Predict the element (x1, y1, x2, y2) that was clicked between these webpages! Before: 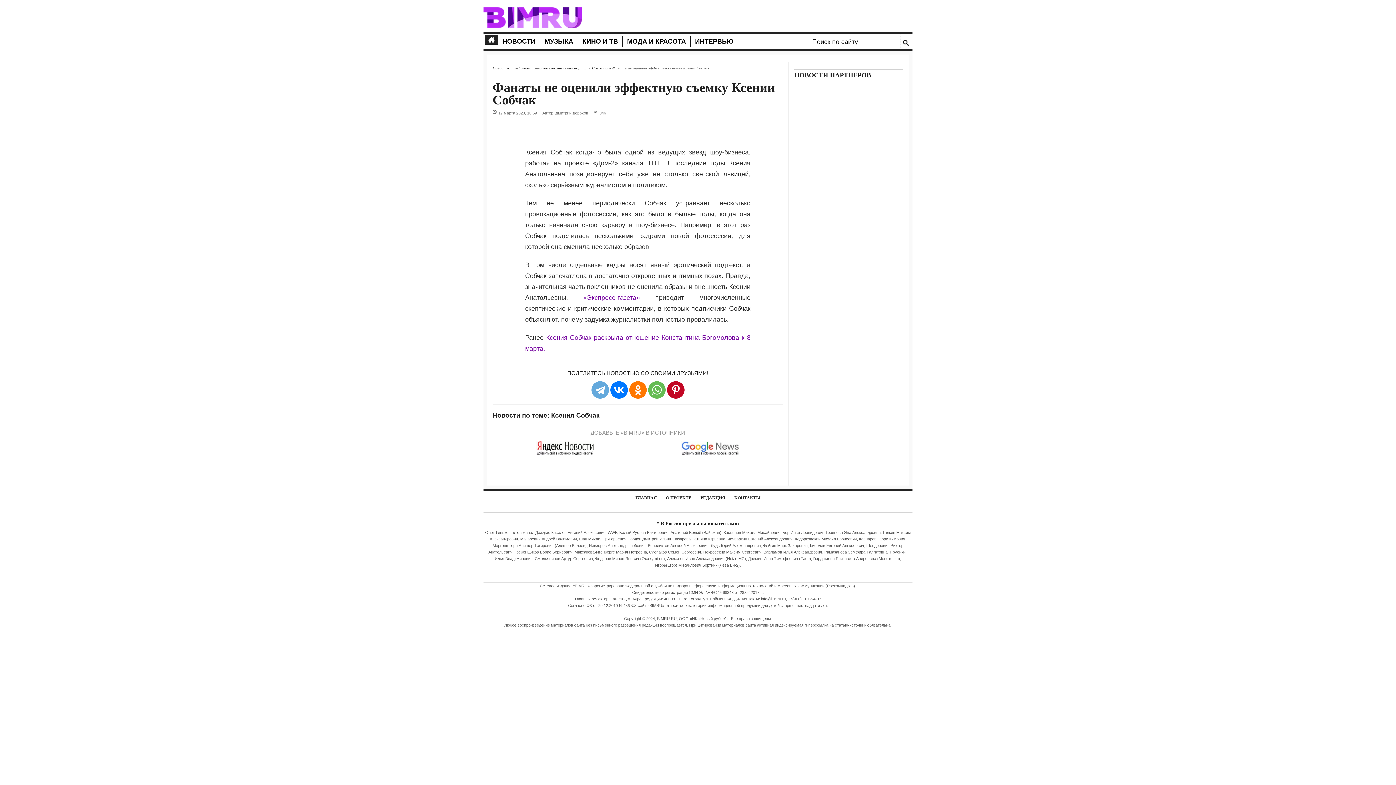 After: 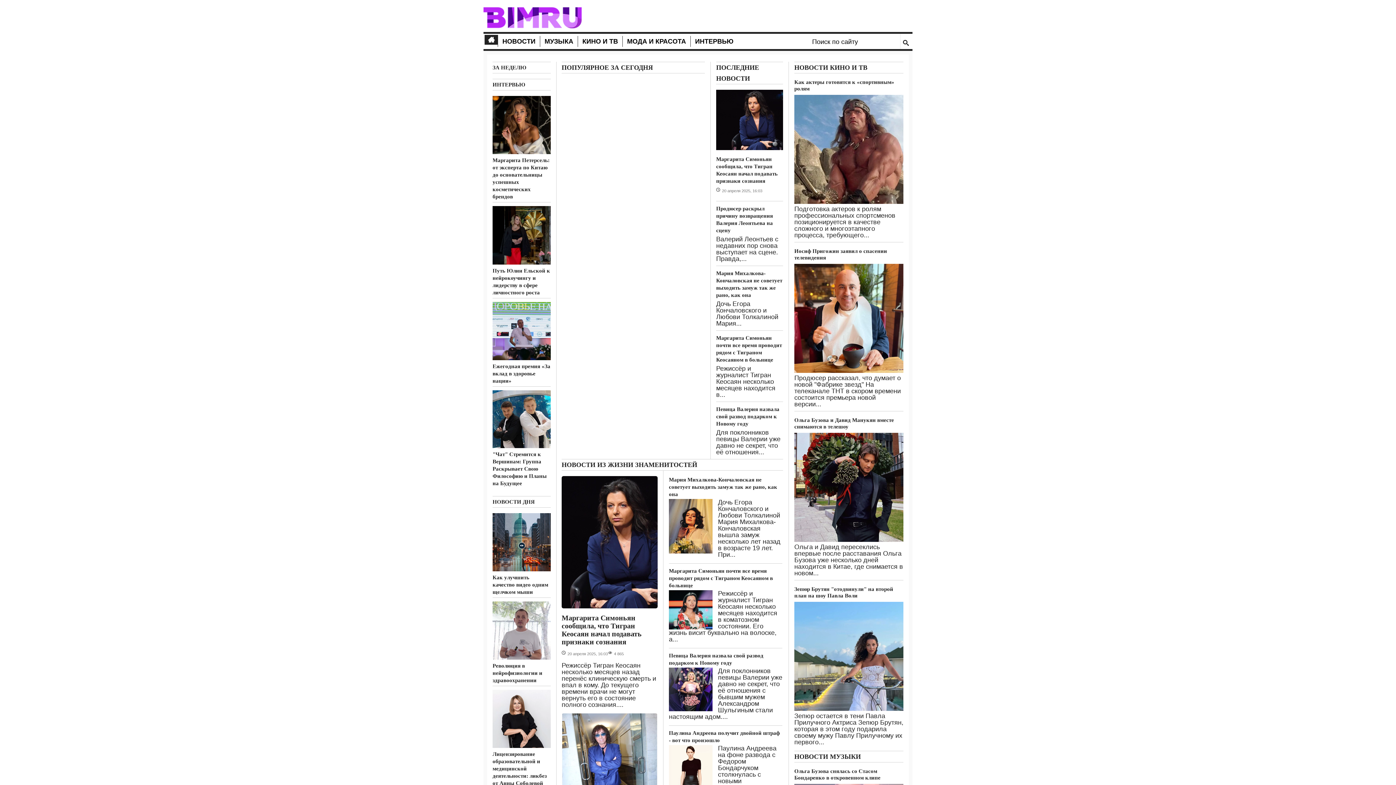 Action: bbox: (483, 13, 581, 21)